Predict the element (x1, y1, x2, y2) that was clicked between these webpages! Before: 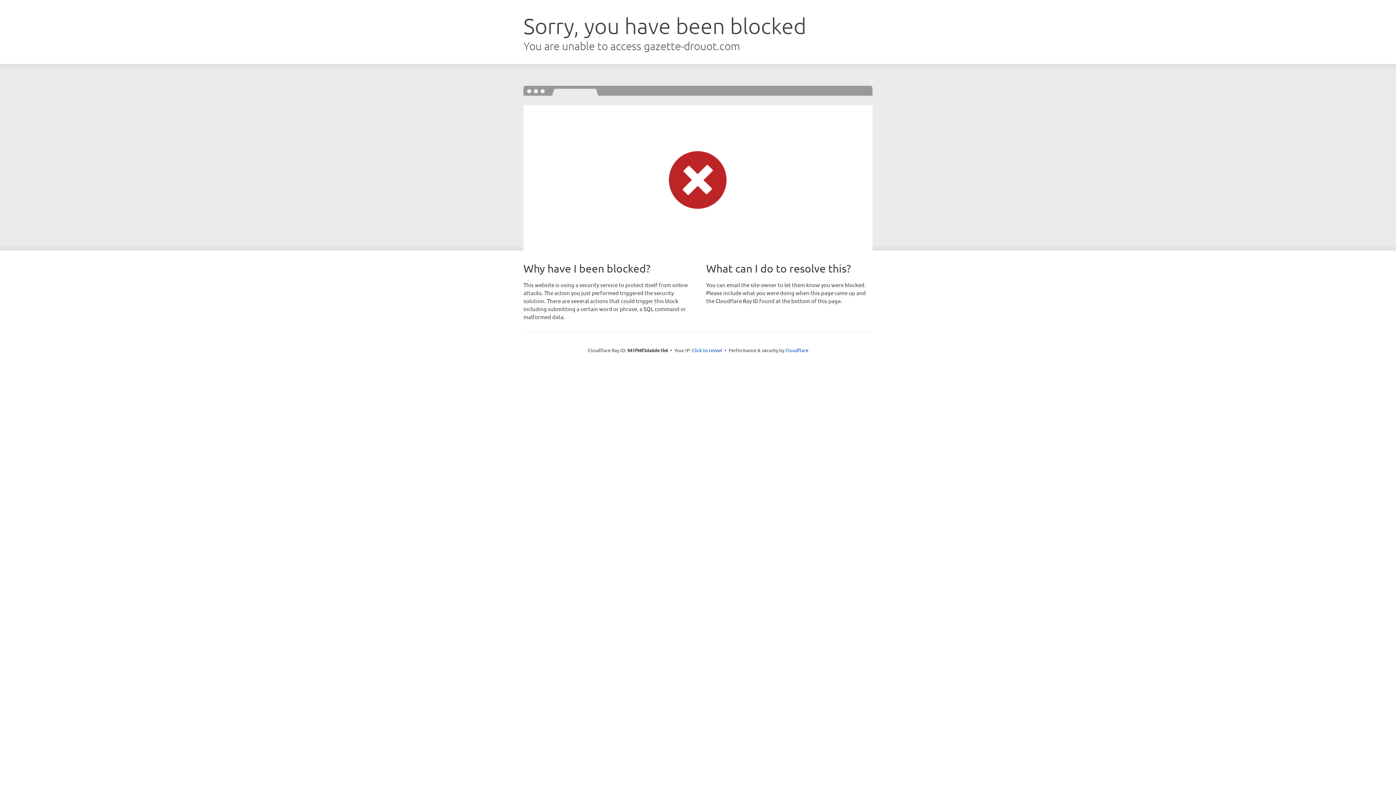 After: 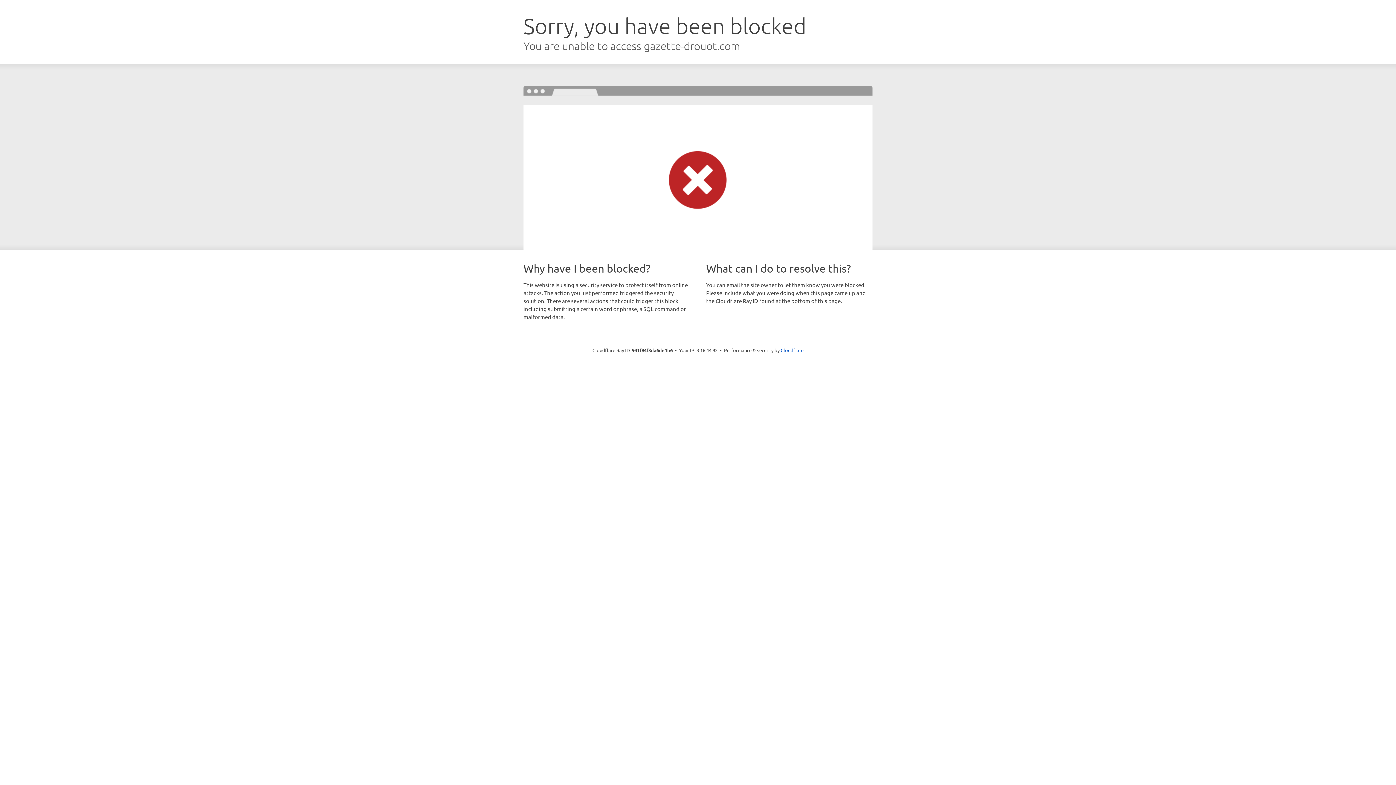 Action: label: Click to reveal bbox: (692, 346, 722, 353)